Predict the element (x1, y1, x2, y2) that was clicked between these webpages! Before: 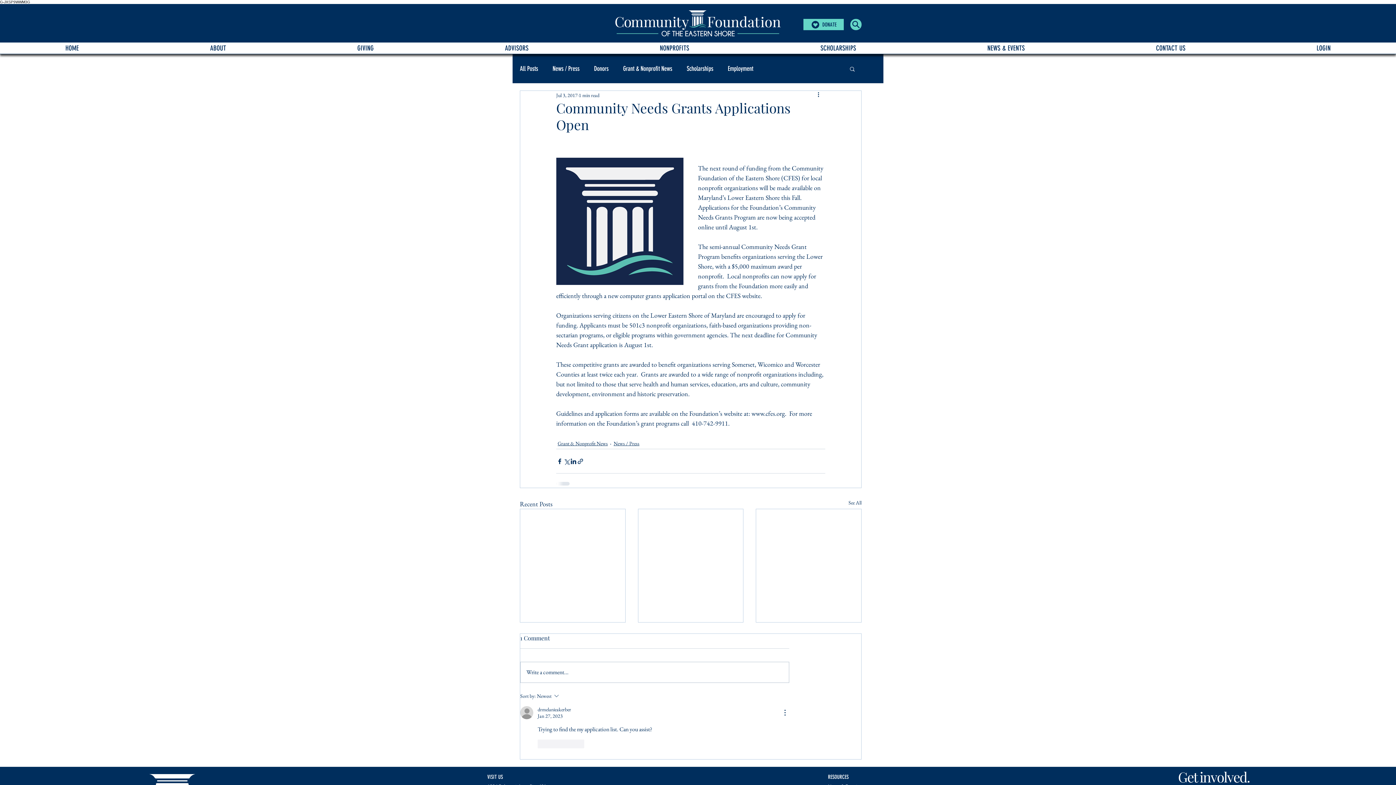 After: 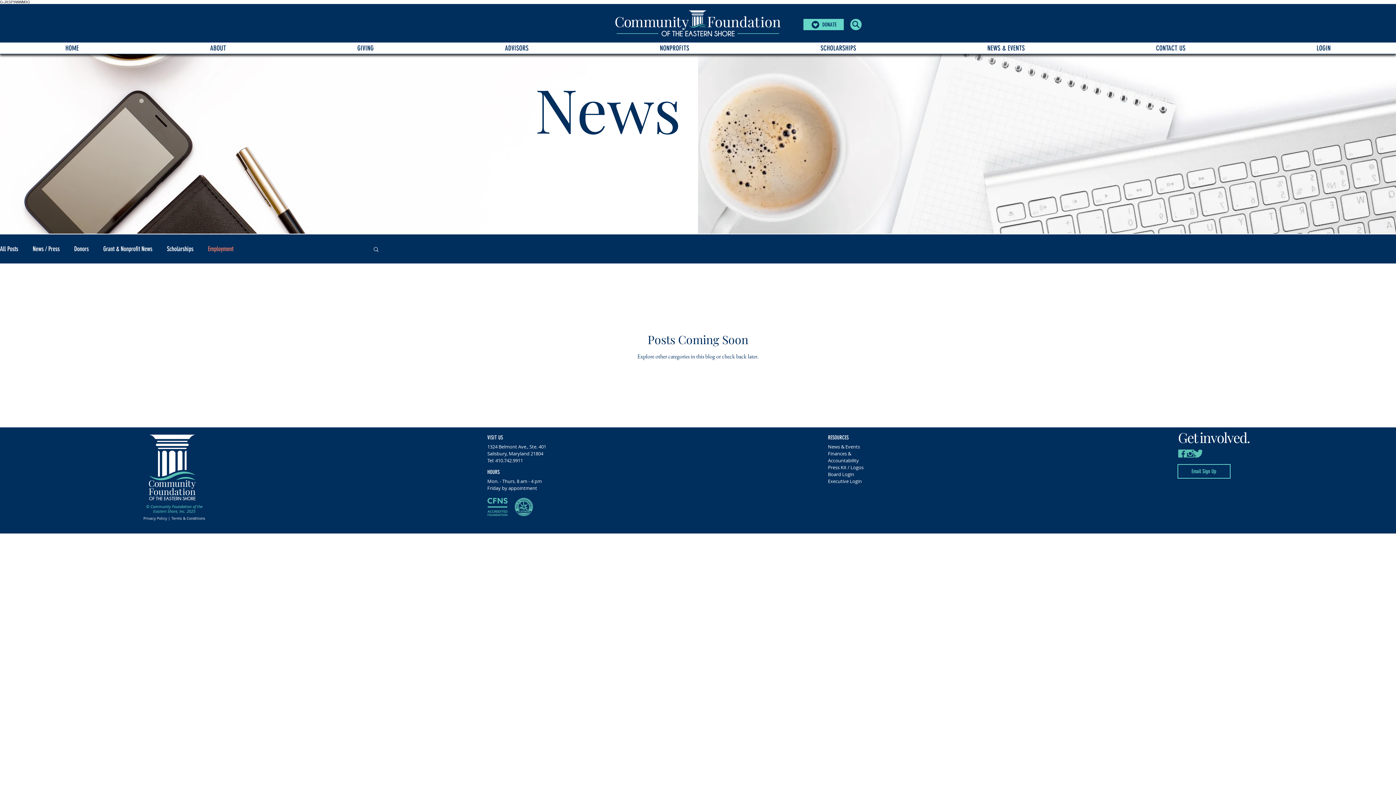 Action: label: Employment bbox: (728, 64, 753, 72)